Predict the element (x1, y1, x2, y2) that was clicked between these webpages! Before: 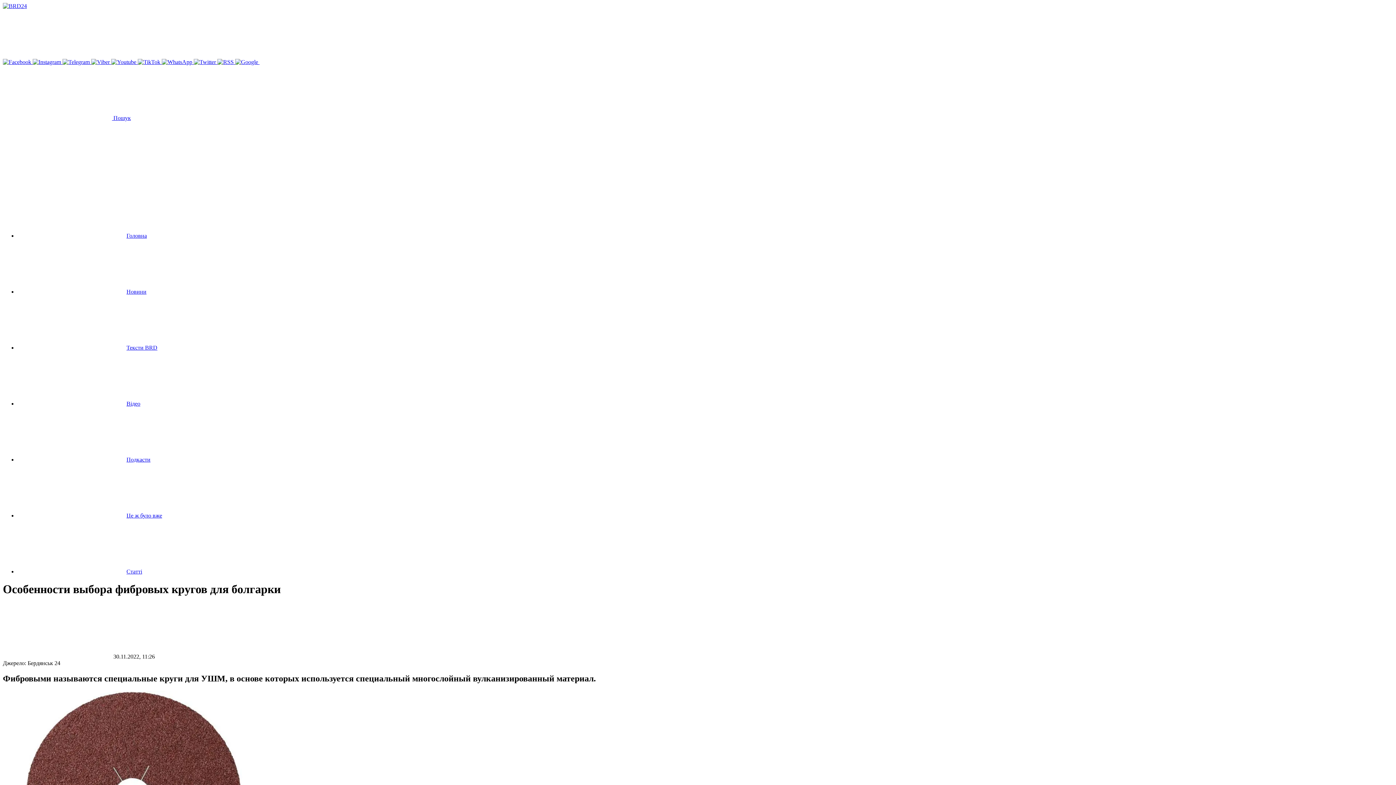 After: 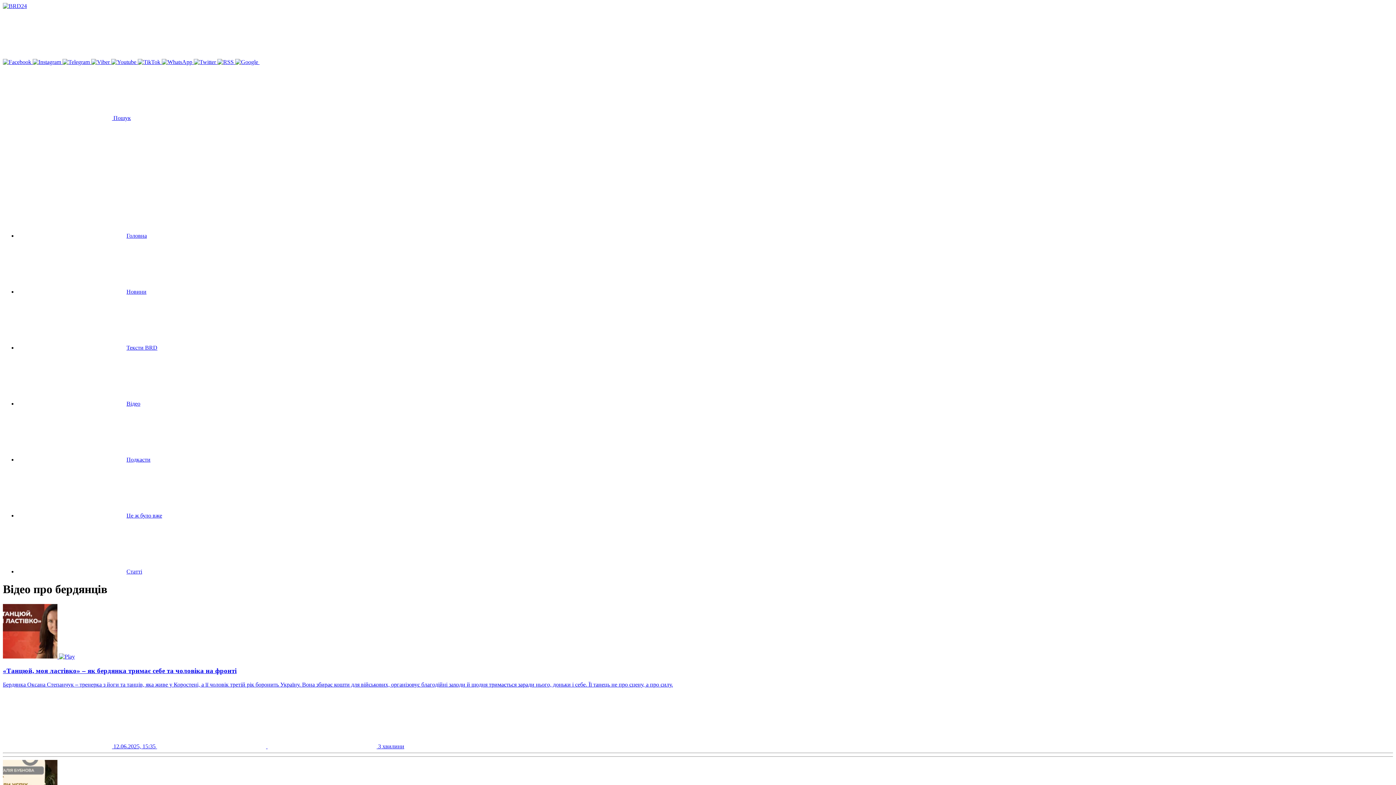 Action: bbox: (17, 400, 140, 406) label: Відео